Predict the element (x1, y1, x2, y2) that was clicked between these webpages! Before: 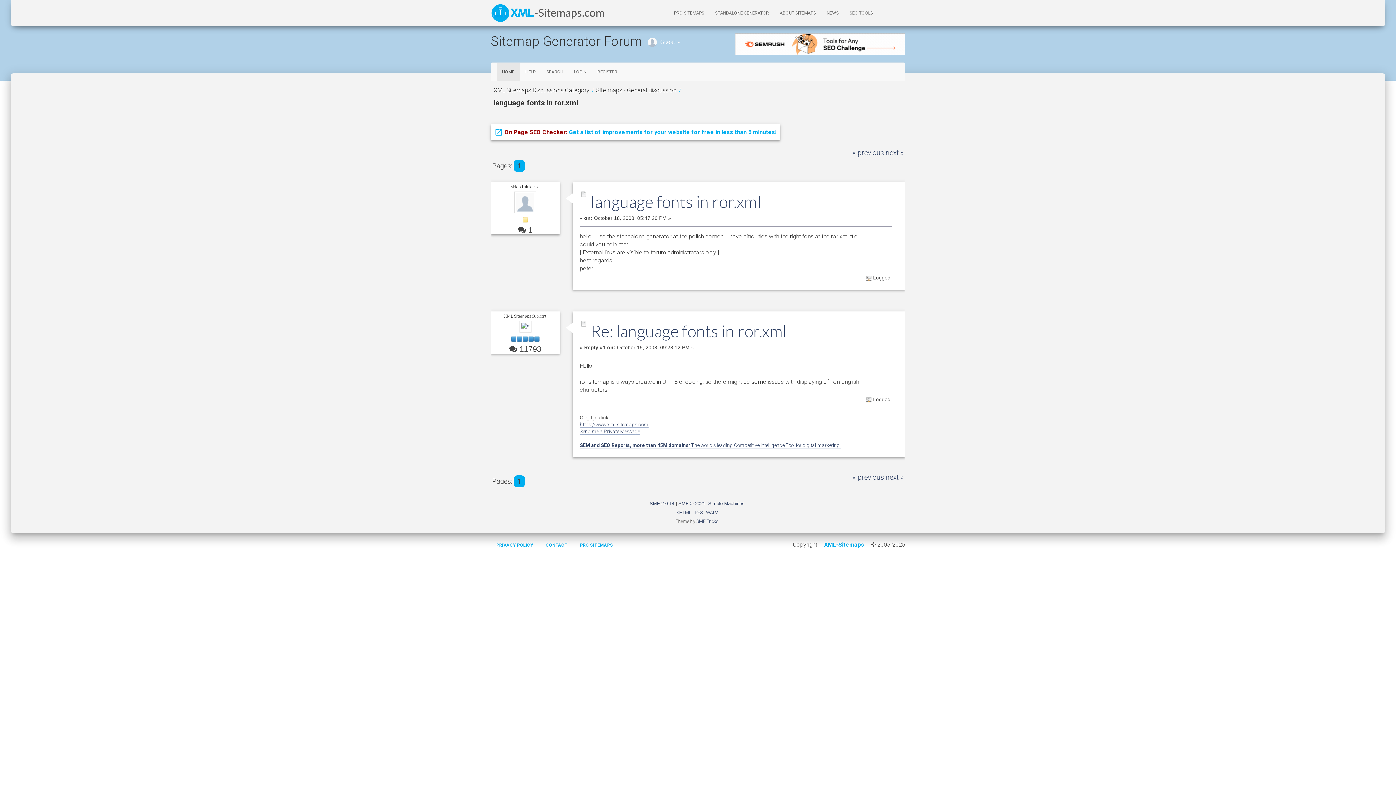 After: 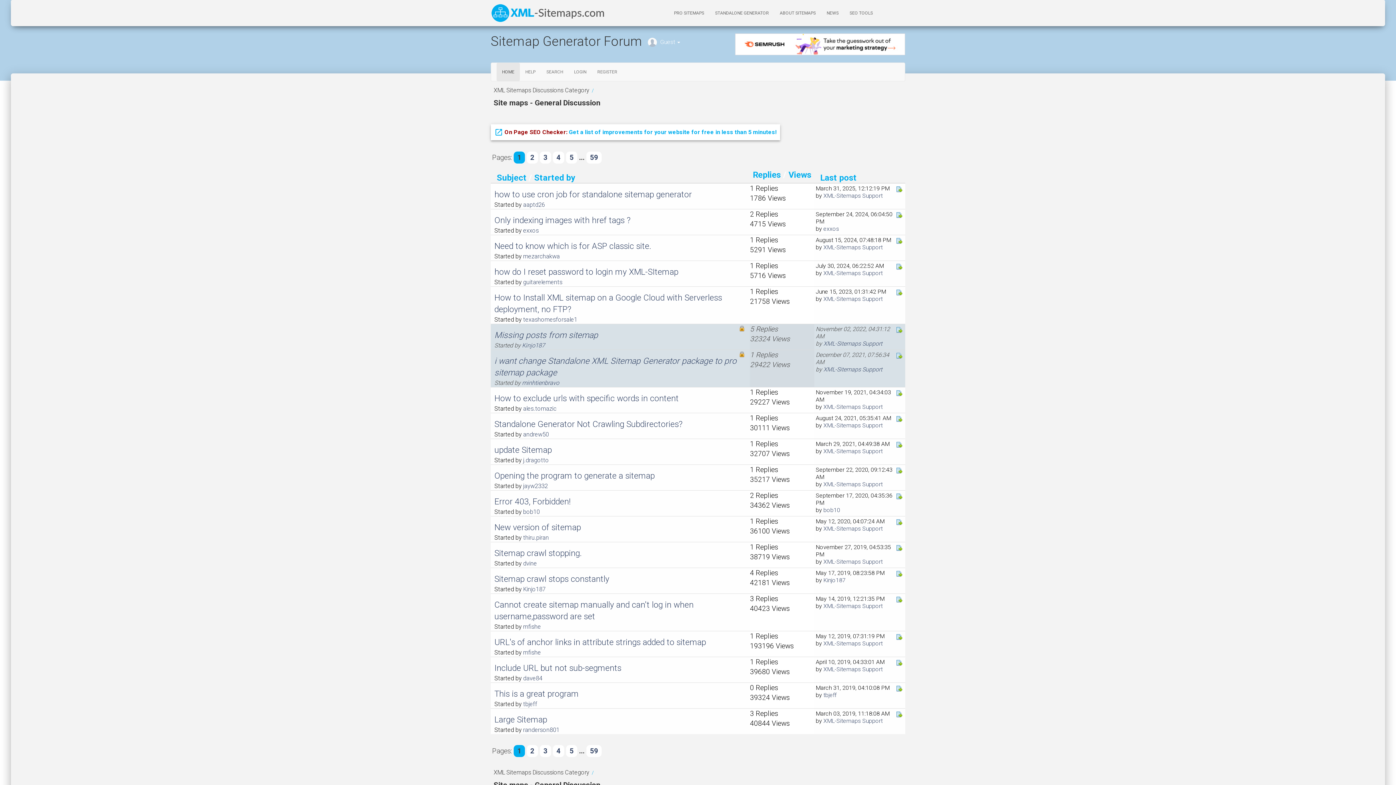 Action: label: Site maps - General Discussion bbox: (596, 87, 676, 93)